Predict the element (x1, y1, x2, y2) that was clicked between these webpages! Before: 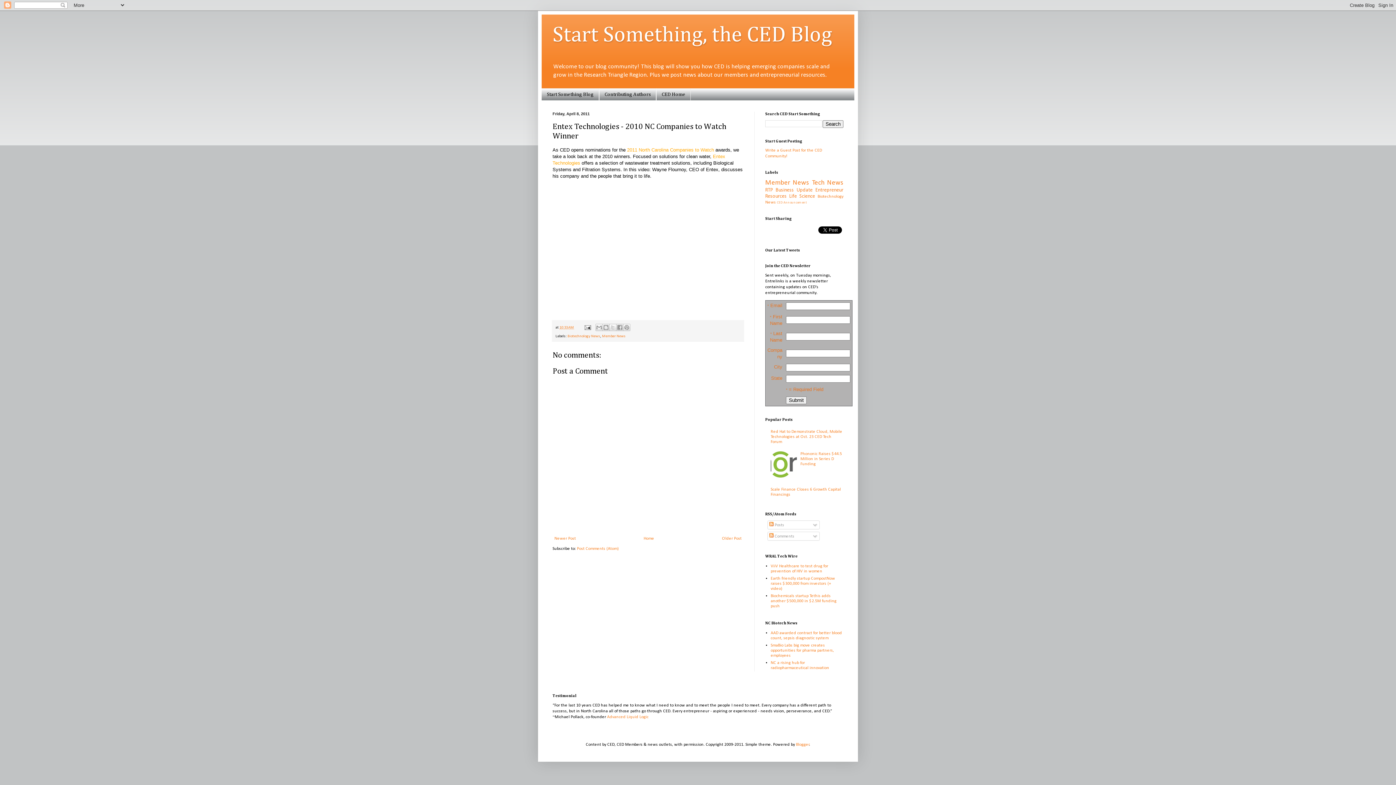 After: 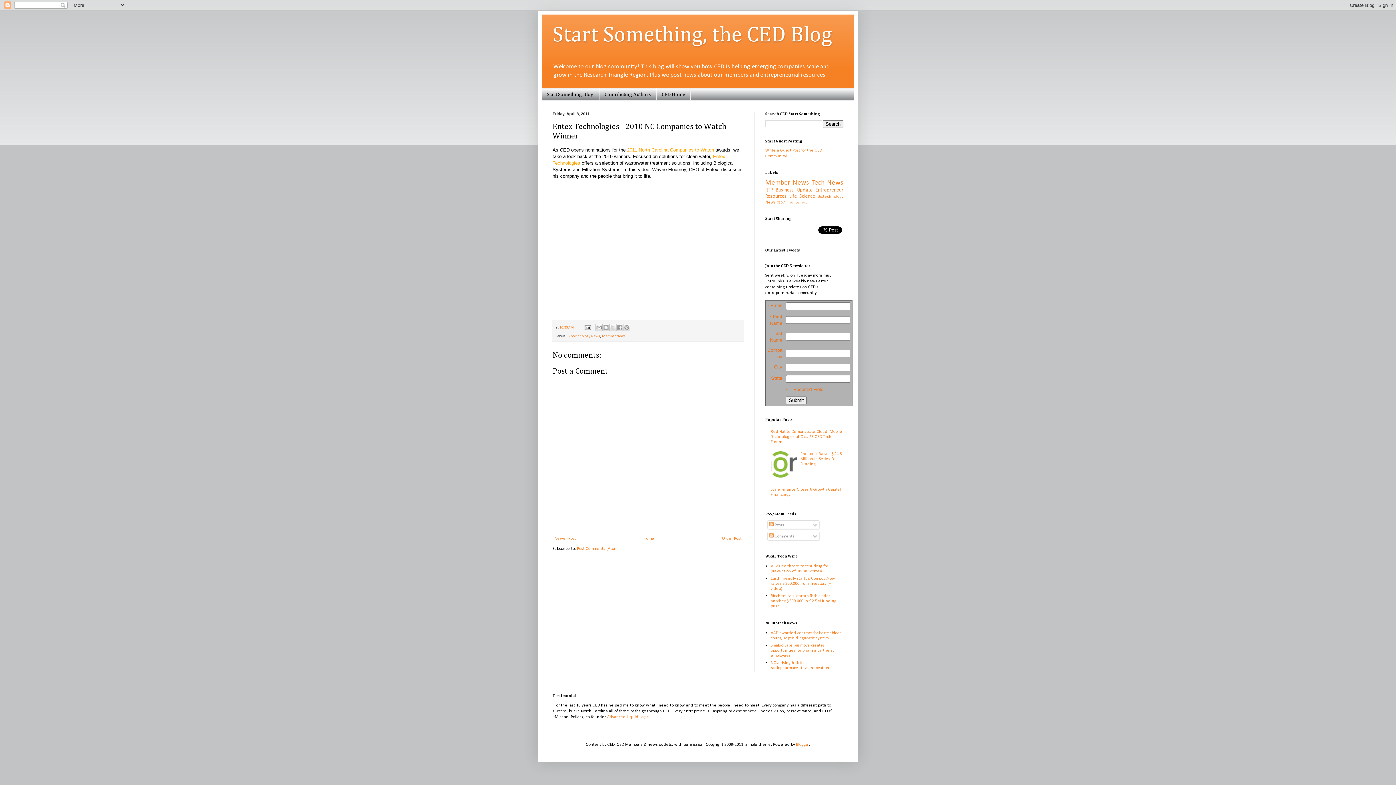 Action: bbox: (770, 564, 828, 573) label: ViiV Healthcare to test drug for prevention of HIV in women